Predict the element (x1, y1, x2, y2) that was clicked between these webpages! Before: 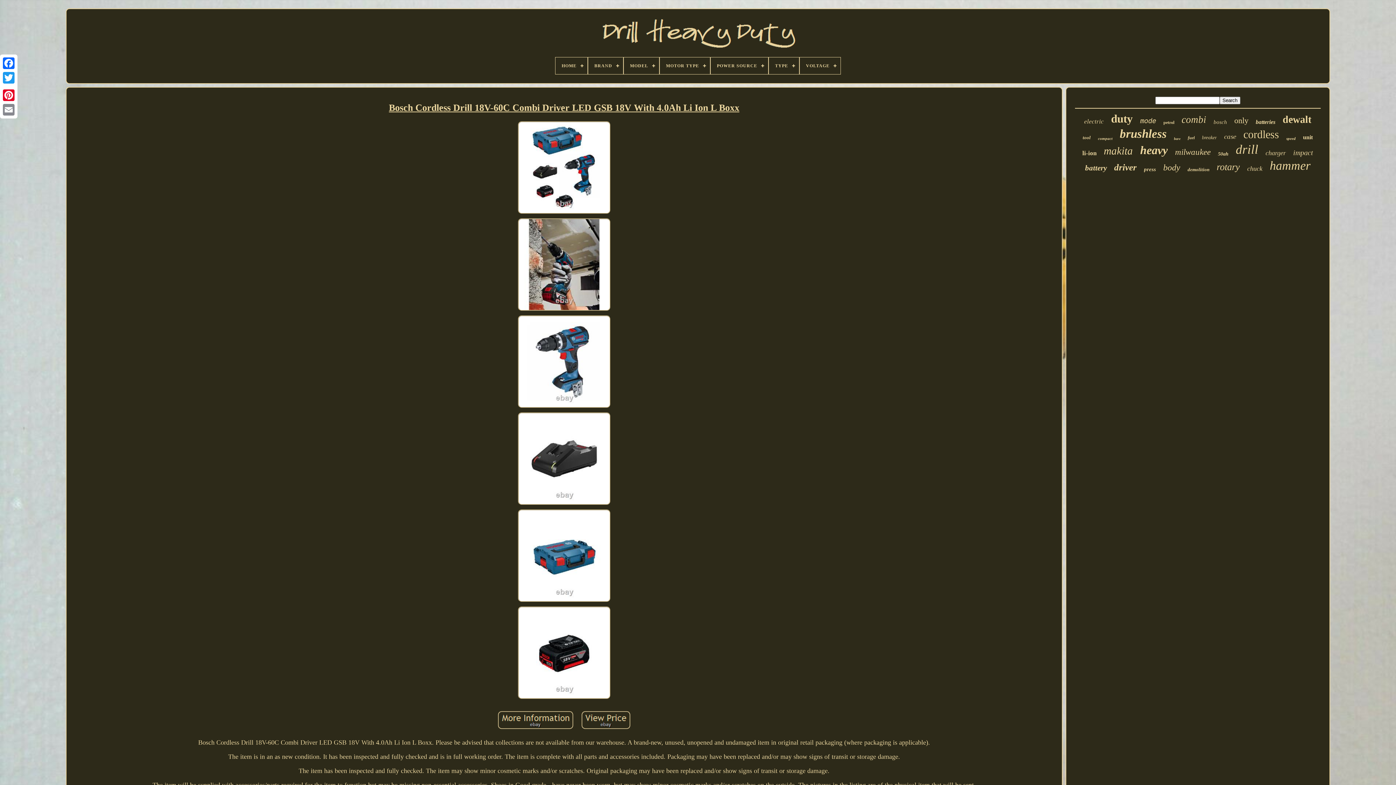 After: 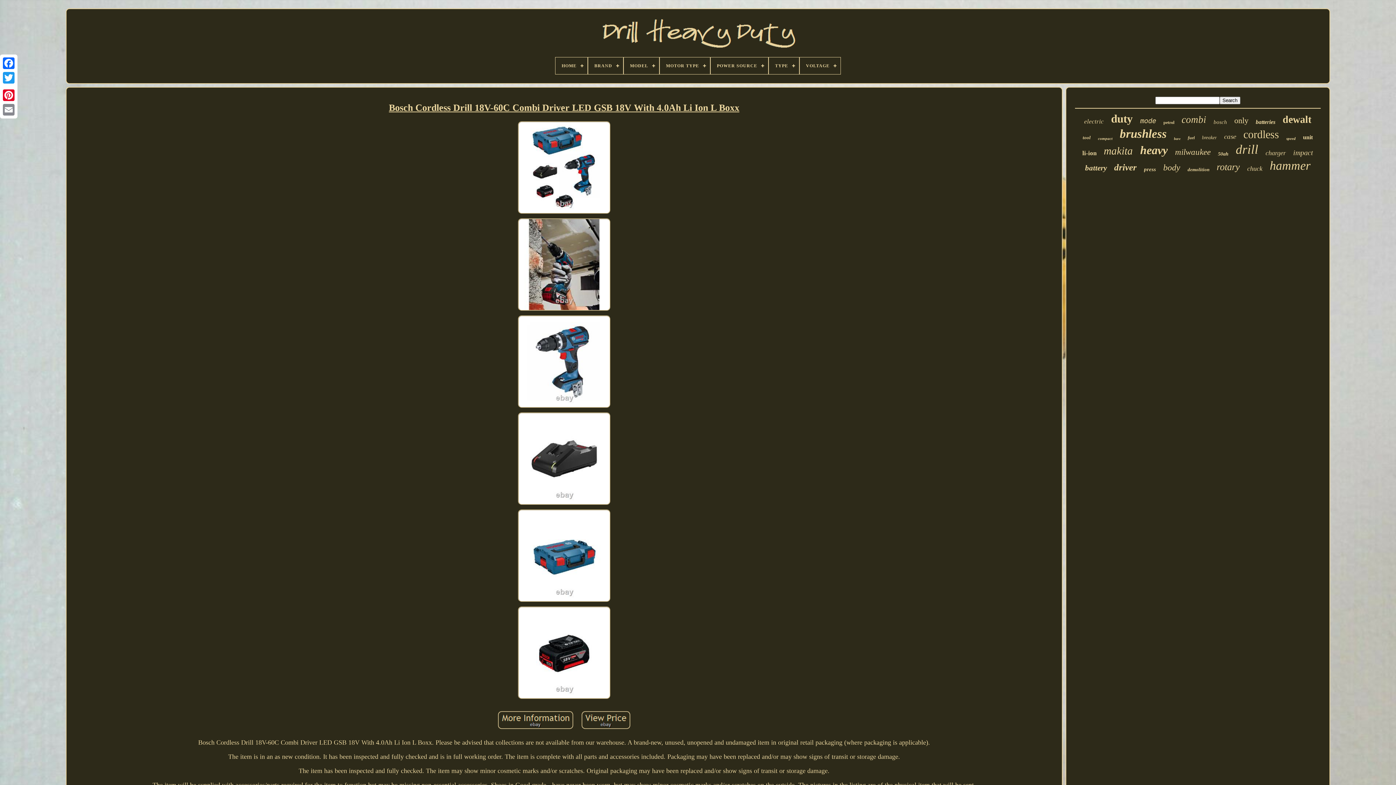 Action: bbox: (496, 725, 574, 732)